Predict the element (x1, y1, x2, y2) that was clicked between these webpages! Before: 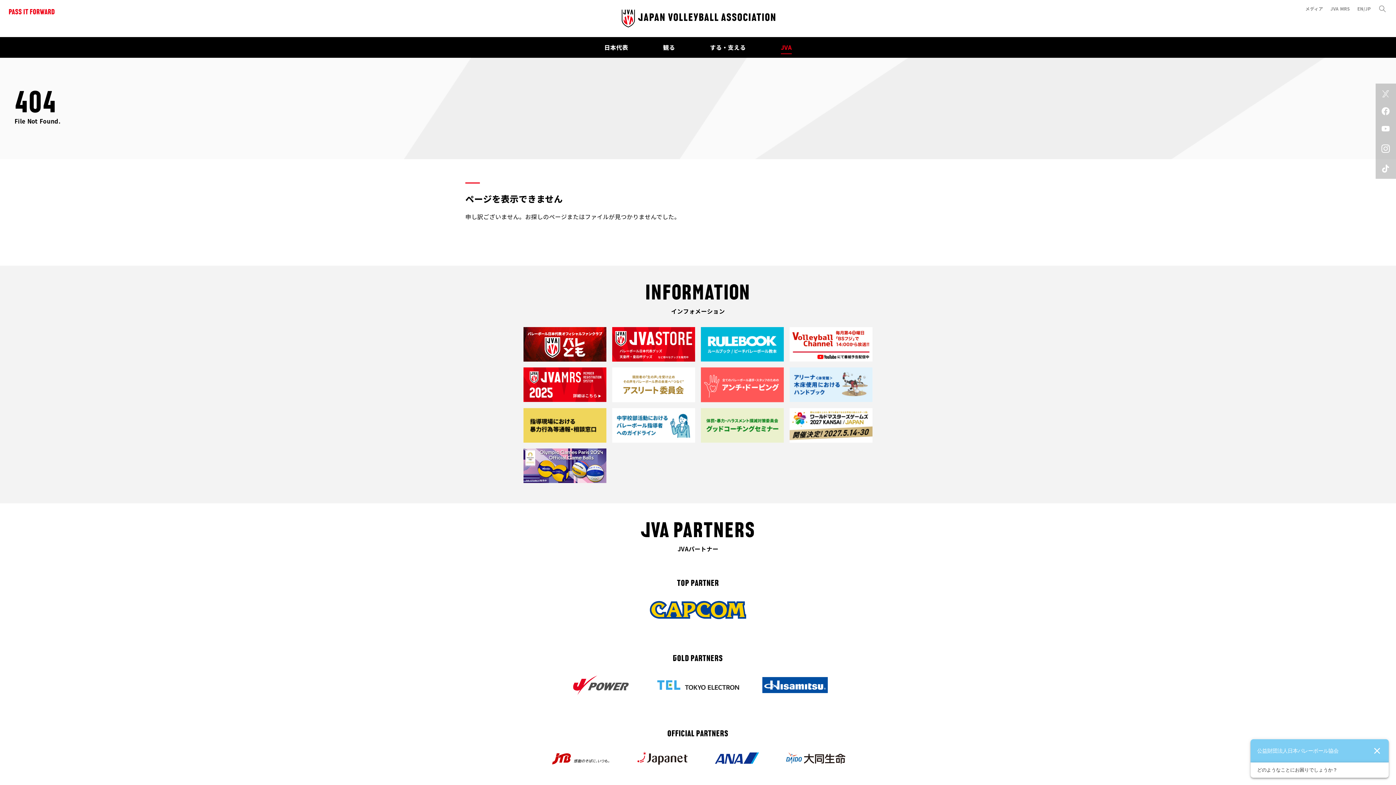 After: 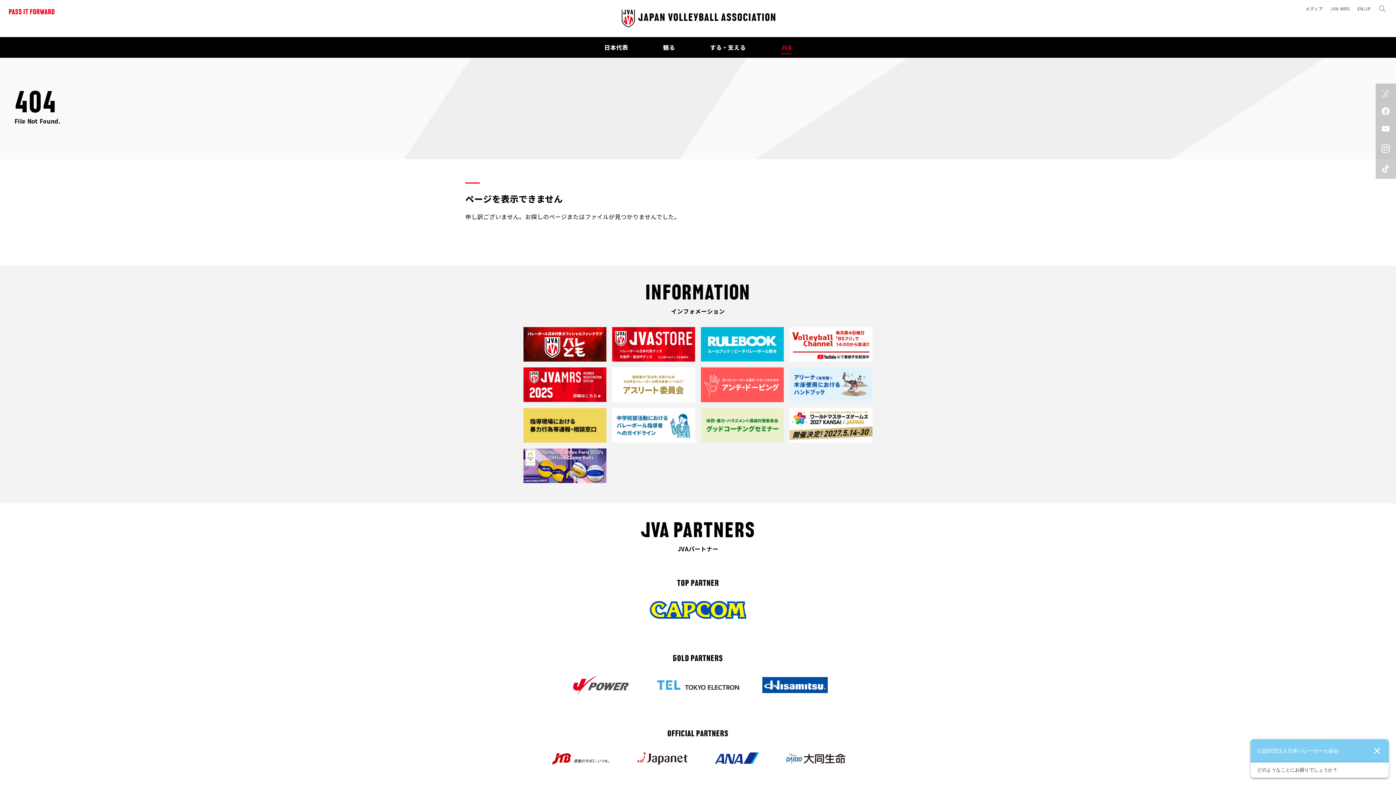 Action: bbox: (649, 600, 746, 608)